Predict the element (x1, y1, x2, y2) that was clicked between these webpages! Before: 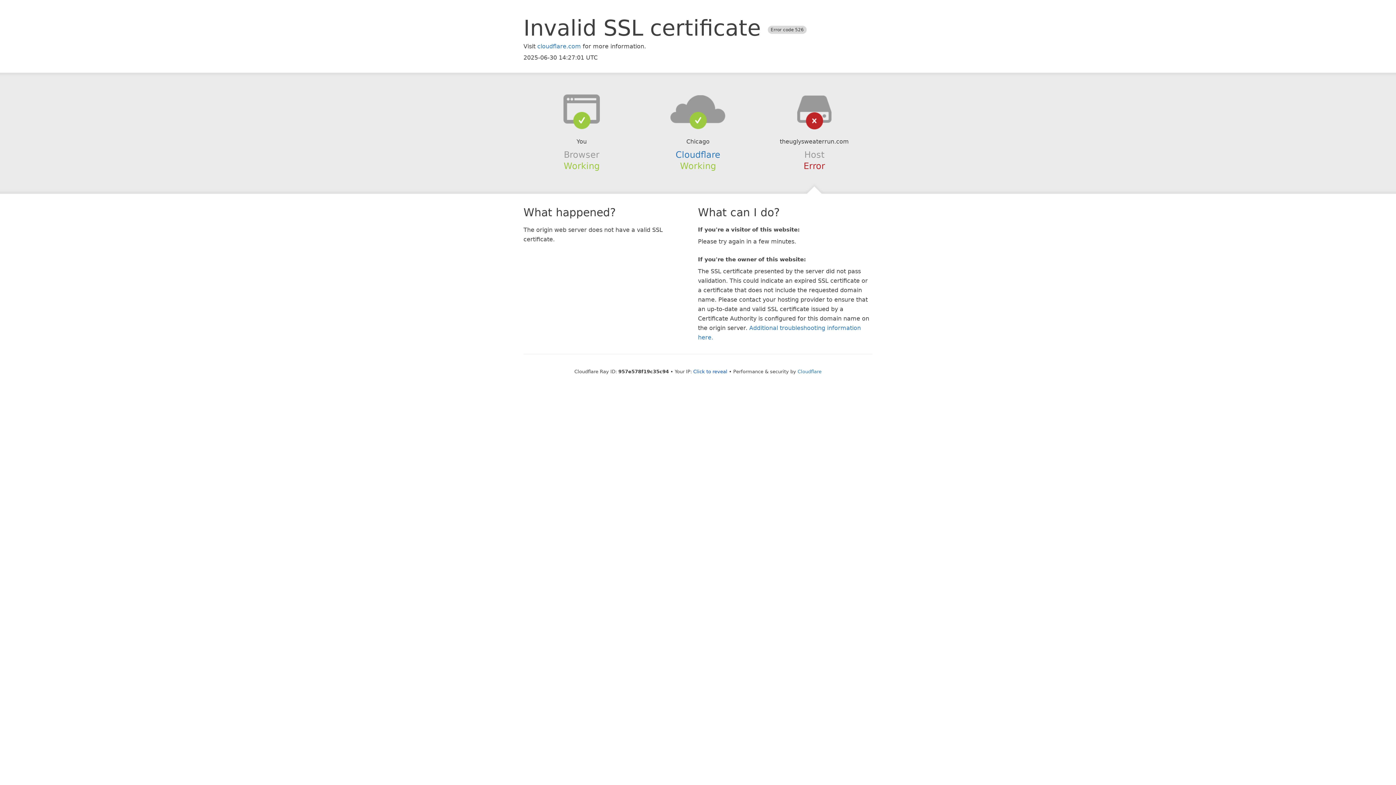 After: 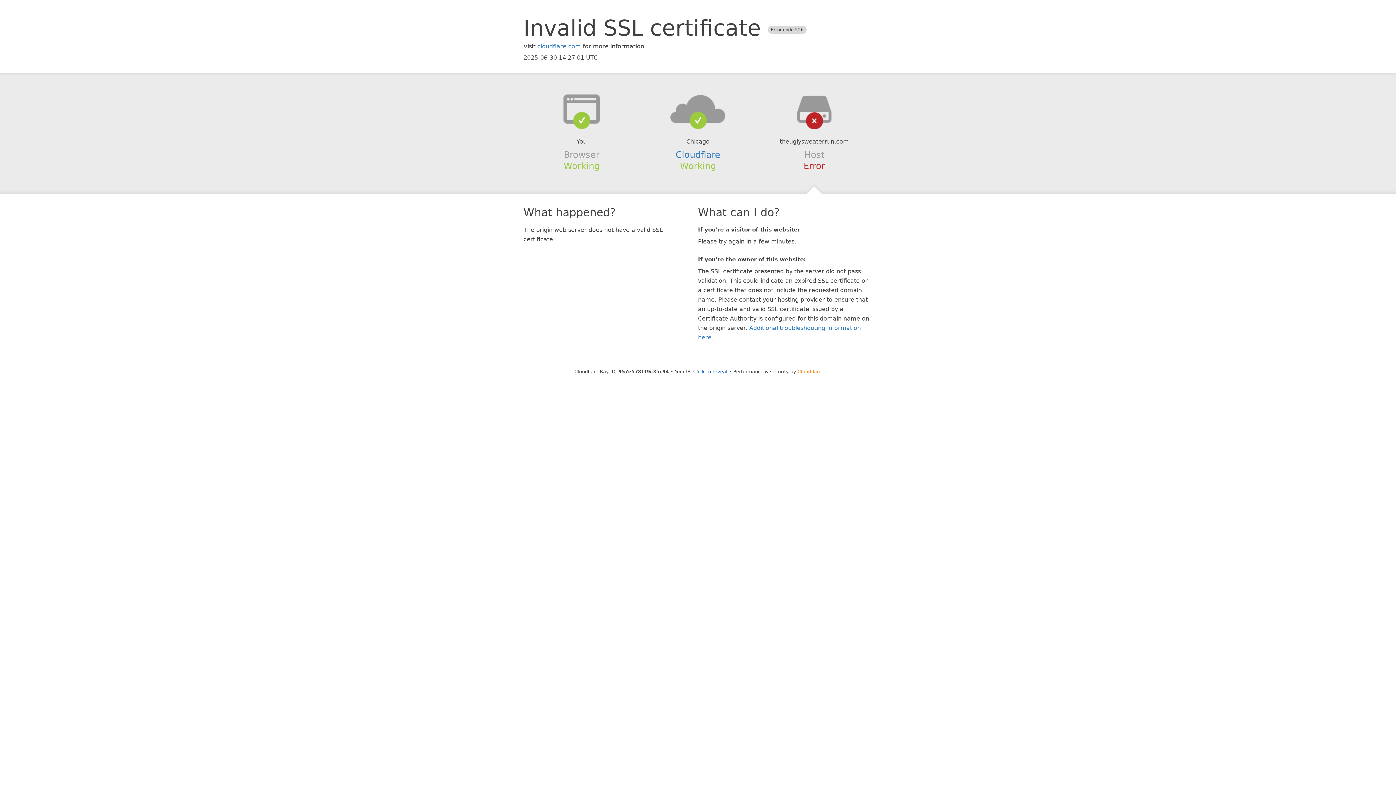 Action: bbox: (797, 368, 821, 374) label: Cloudflare